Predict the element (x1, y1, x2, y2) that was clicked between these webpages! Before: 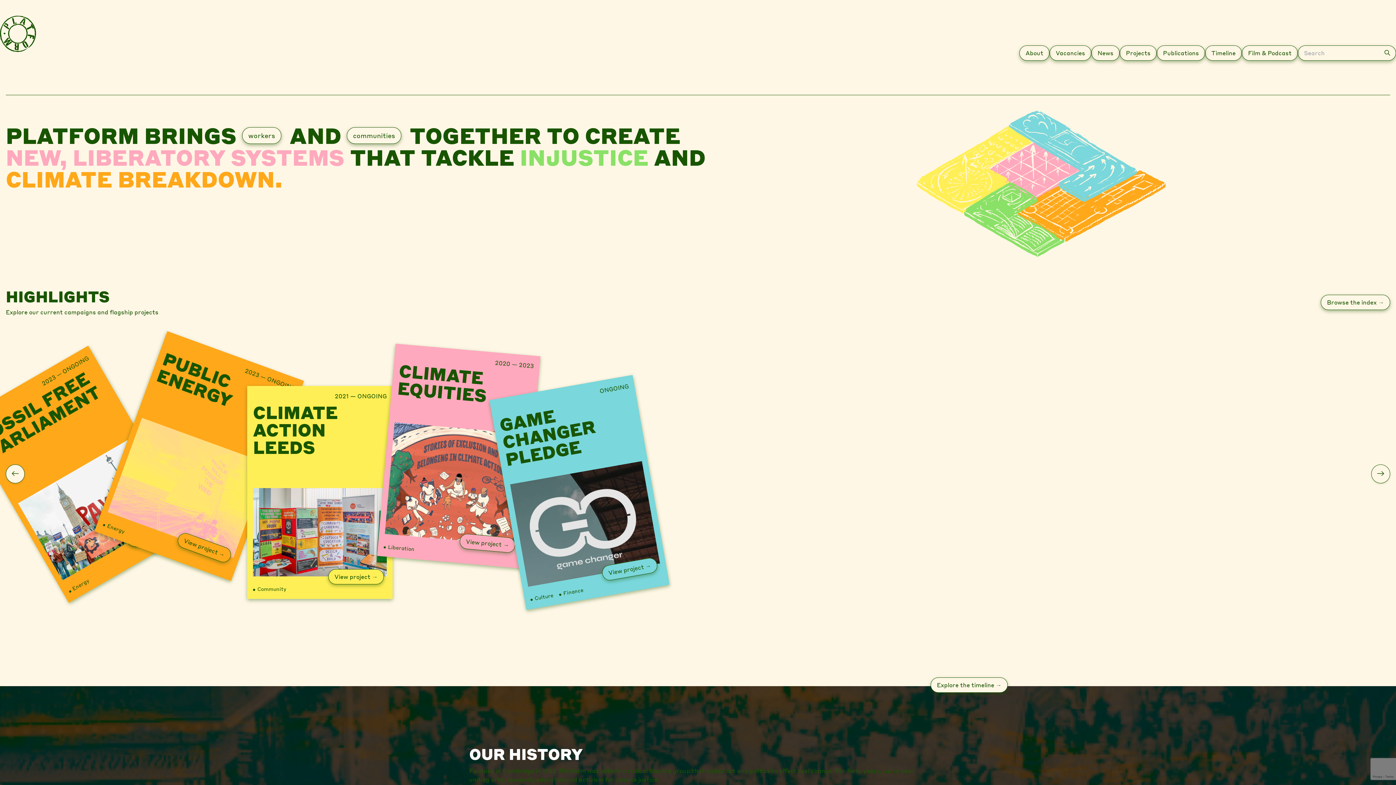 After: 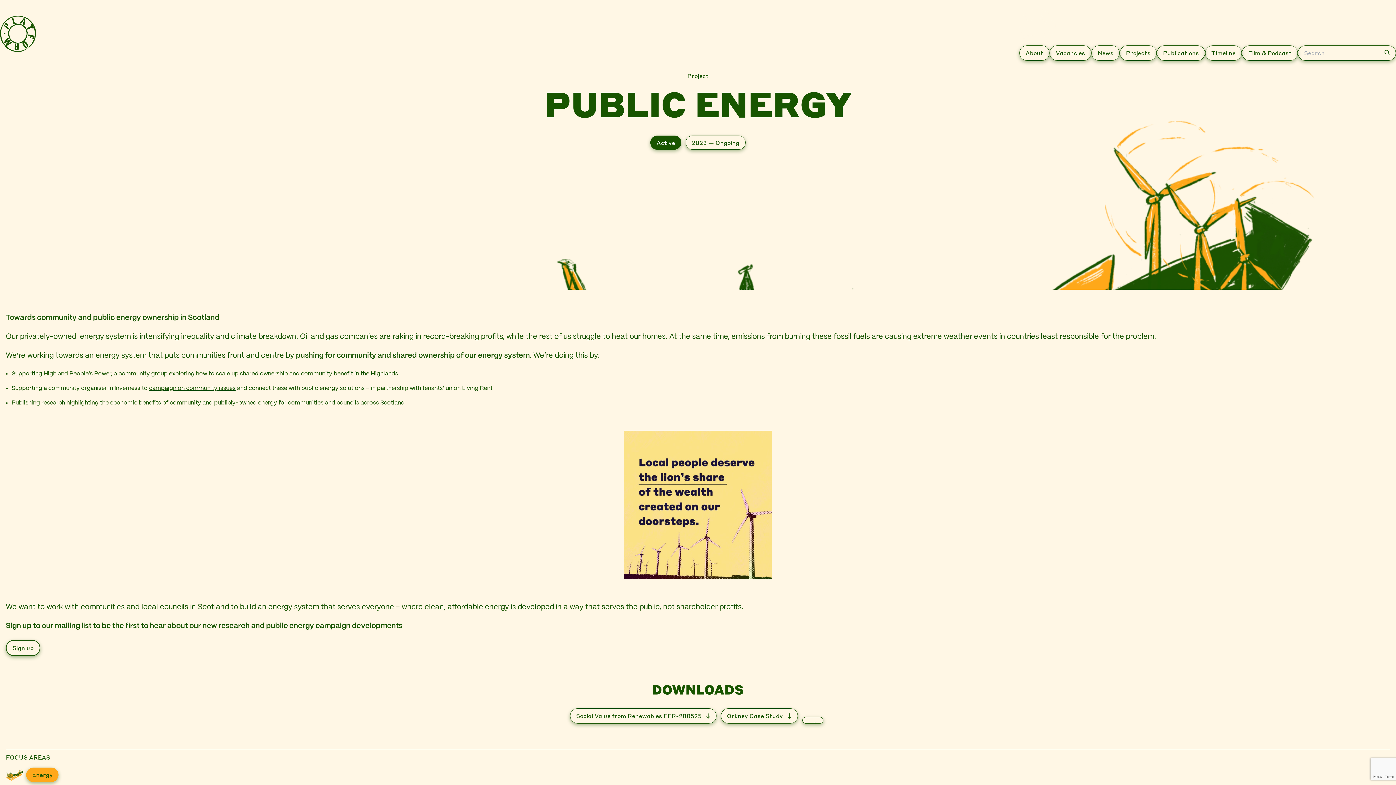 Action: bbox: (107, 418, 267, 558)